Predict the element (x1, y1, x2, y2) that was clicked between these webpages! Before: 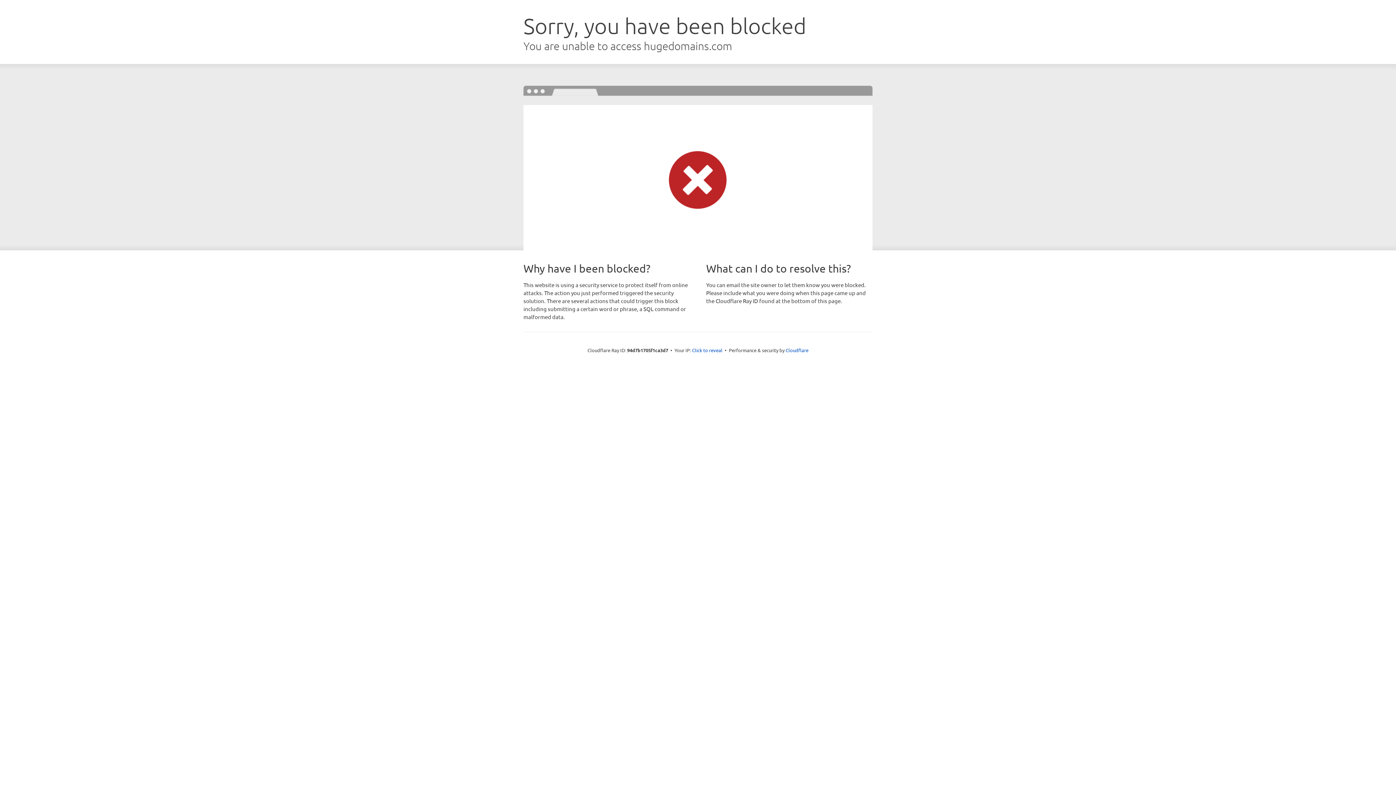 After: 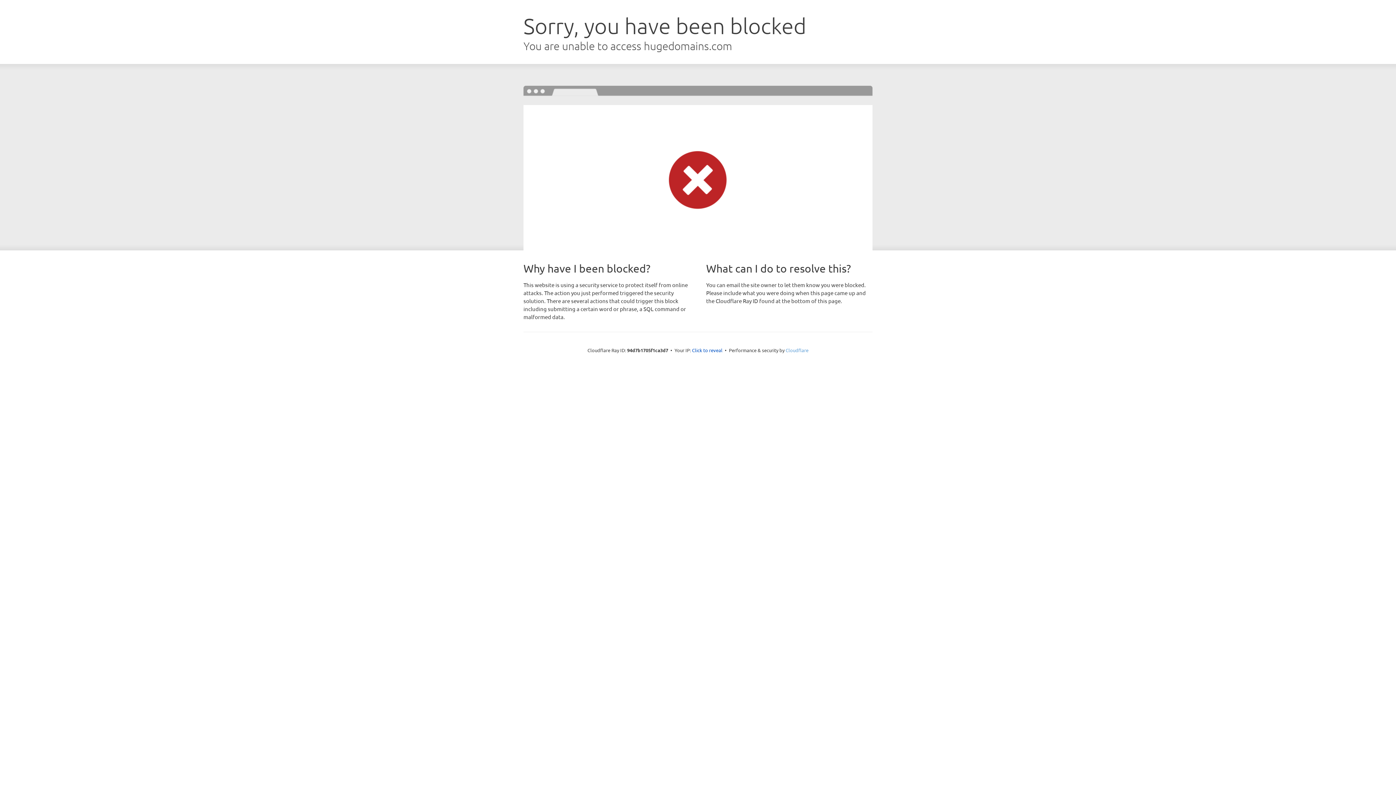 Action: bbox: (785, 347, 808, 353) label: Cloudflare